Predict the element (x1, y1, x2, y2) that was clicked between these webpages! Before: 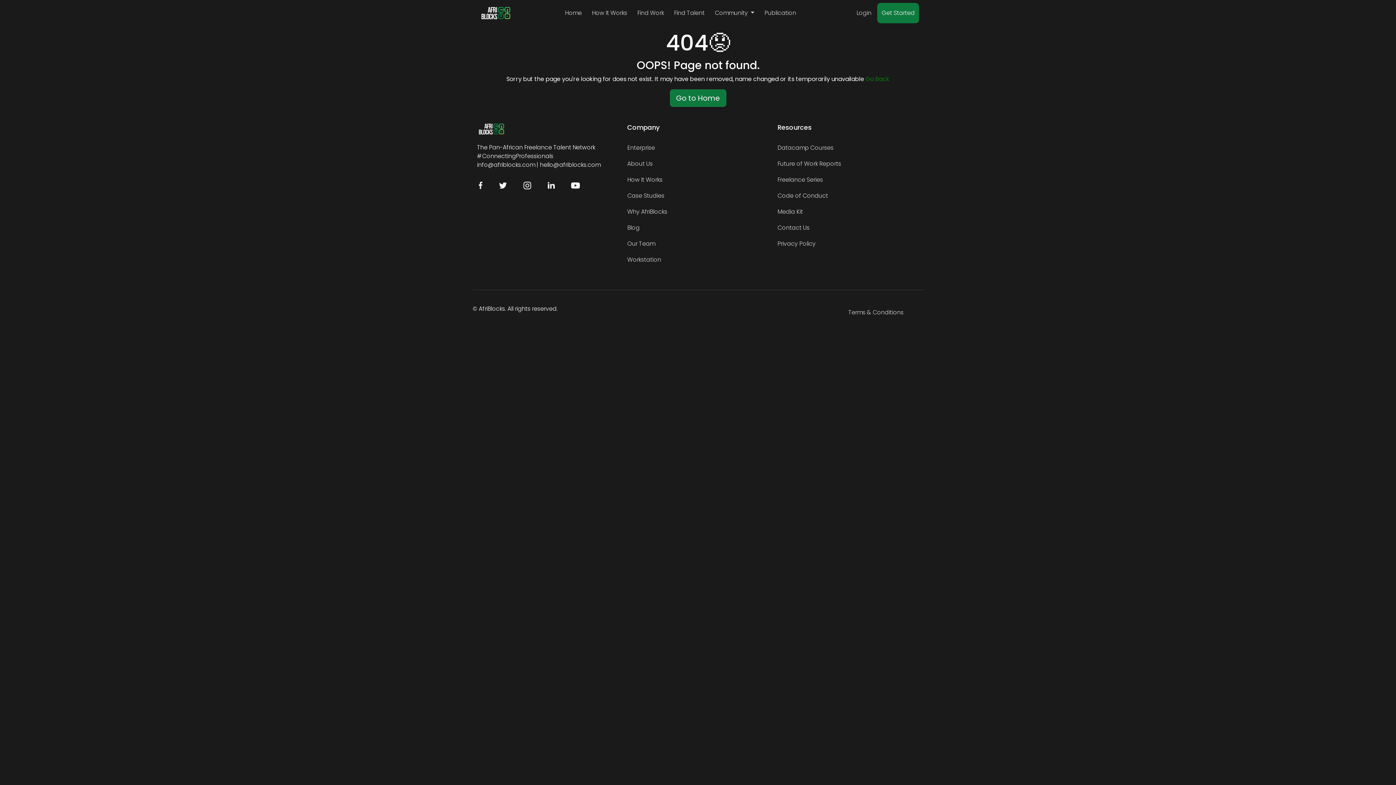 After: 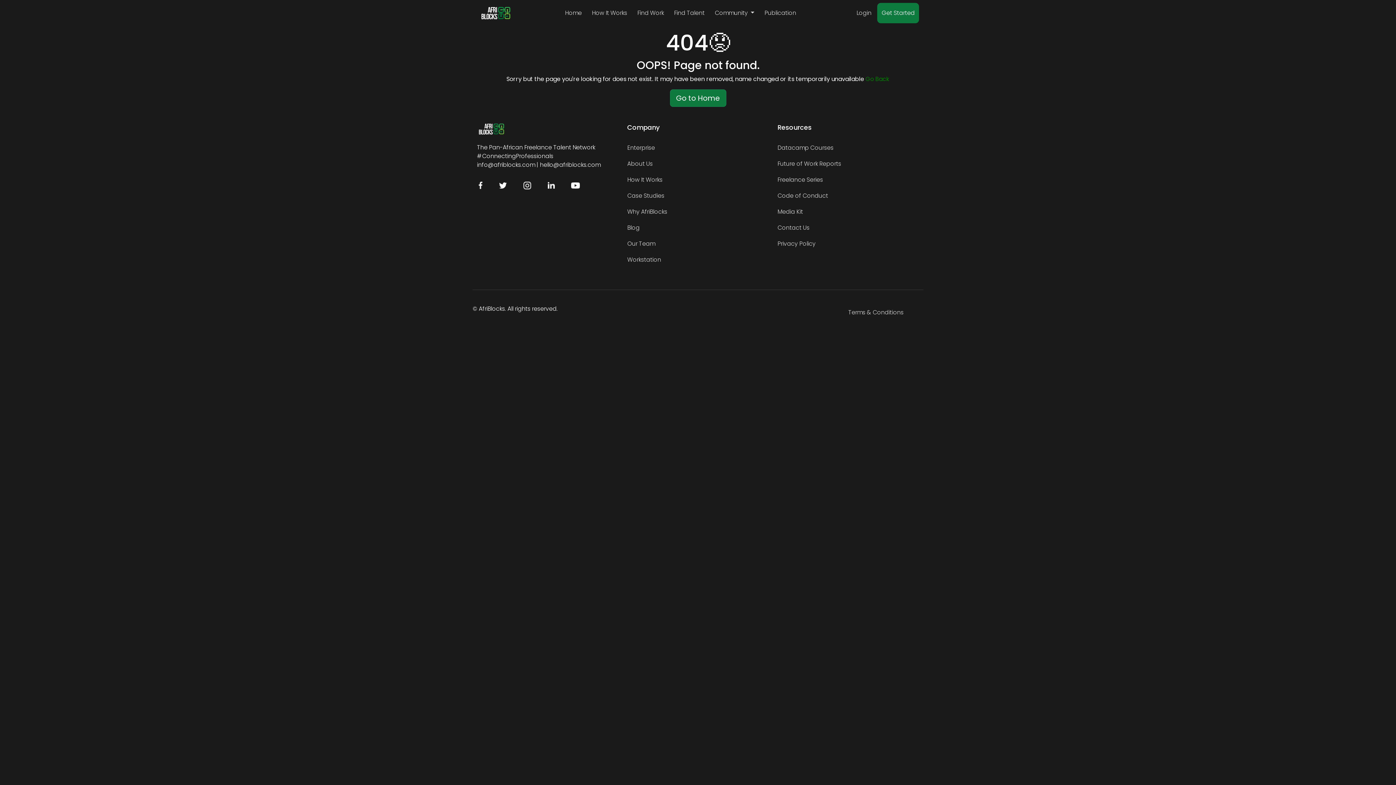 Action: bbox: (477, 177, 497, 192)